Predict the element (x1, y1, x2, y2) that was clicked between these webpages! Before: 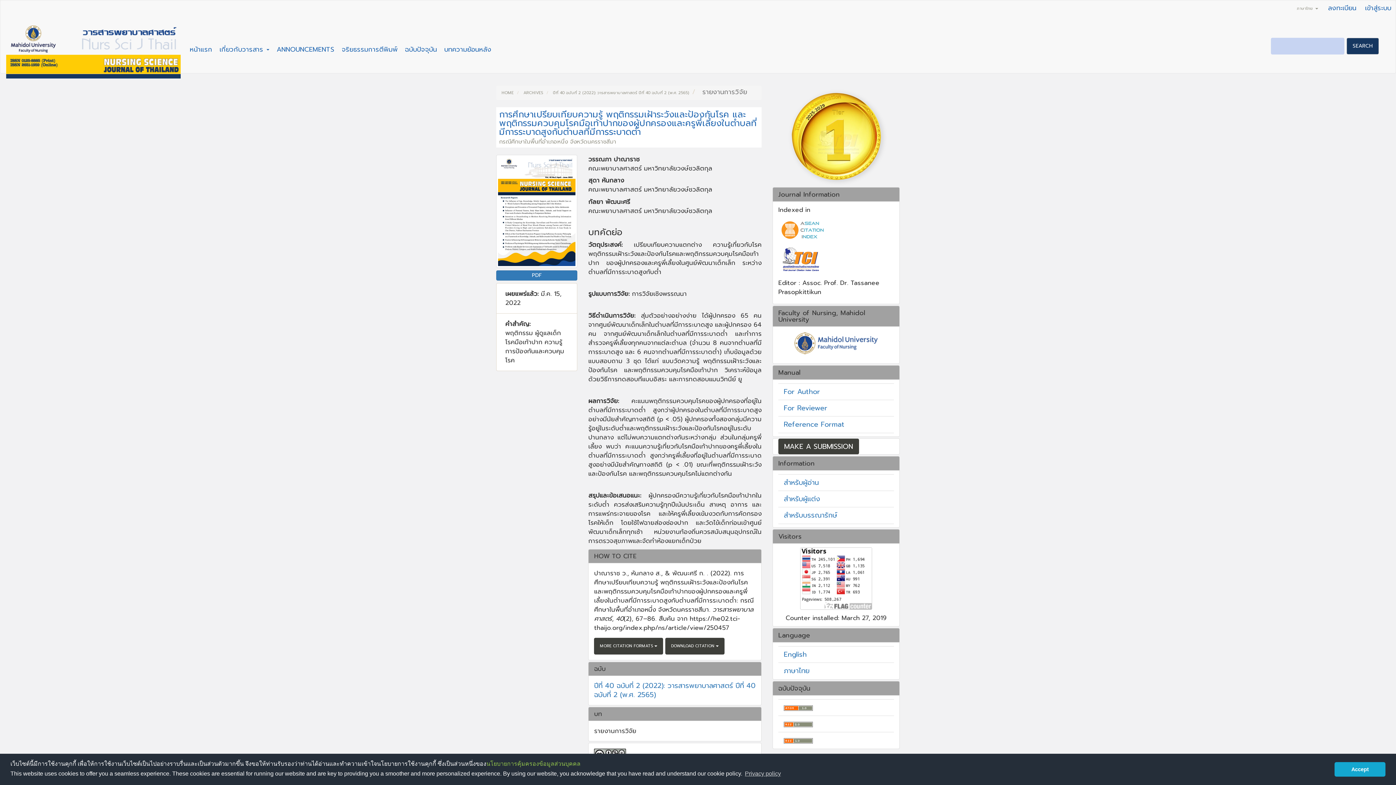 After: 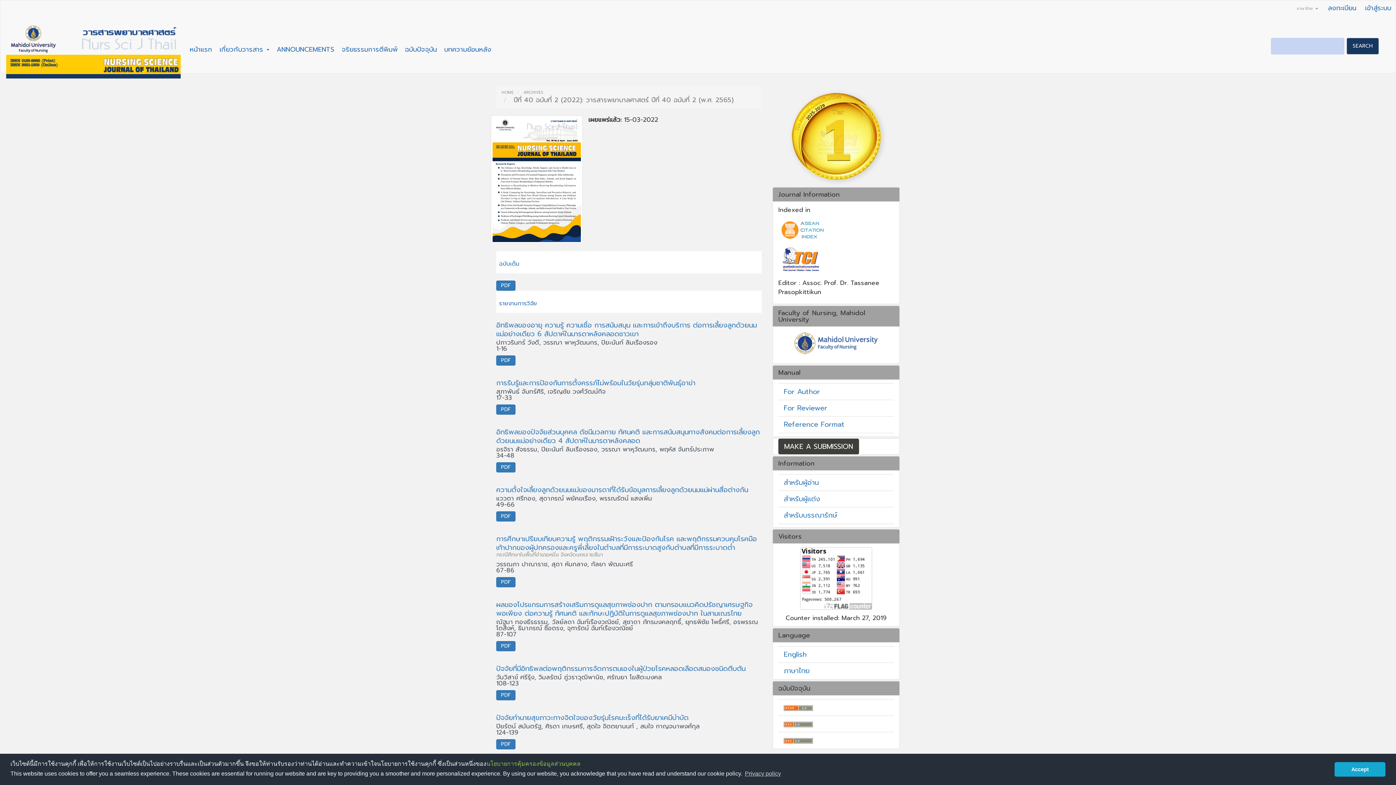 Action: label: ปีที่ 40 ฉบับที่ 2 (2022): วารสารพยาบาลศาสตร์ ปีที่ 40 ฉบับที่ 2 (พ.ศ. 2565) bbox: (594, 680, 755, 700)